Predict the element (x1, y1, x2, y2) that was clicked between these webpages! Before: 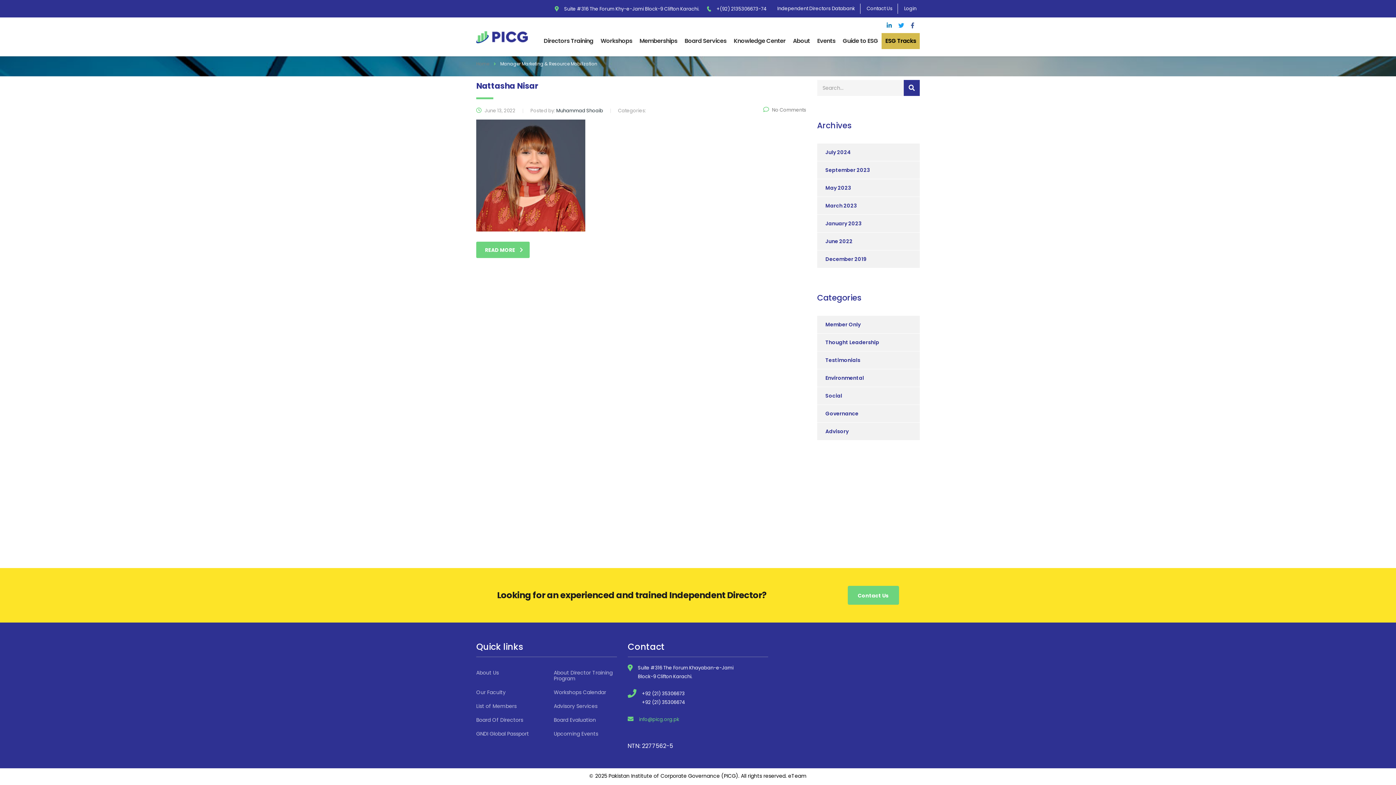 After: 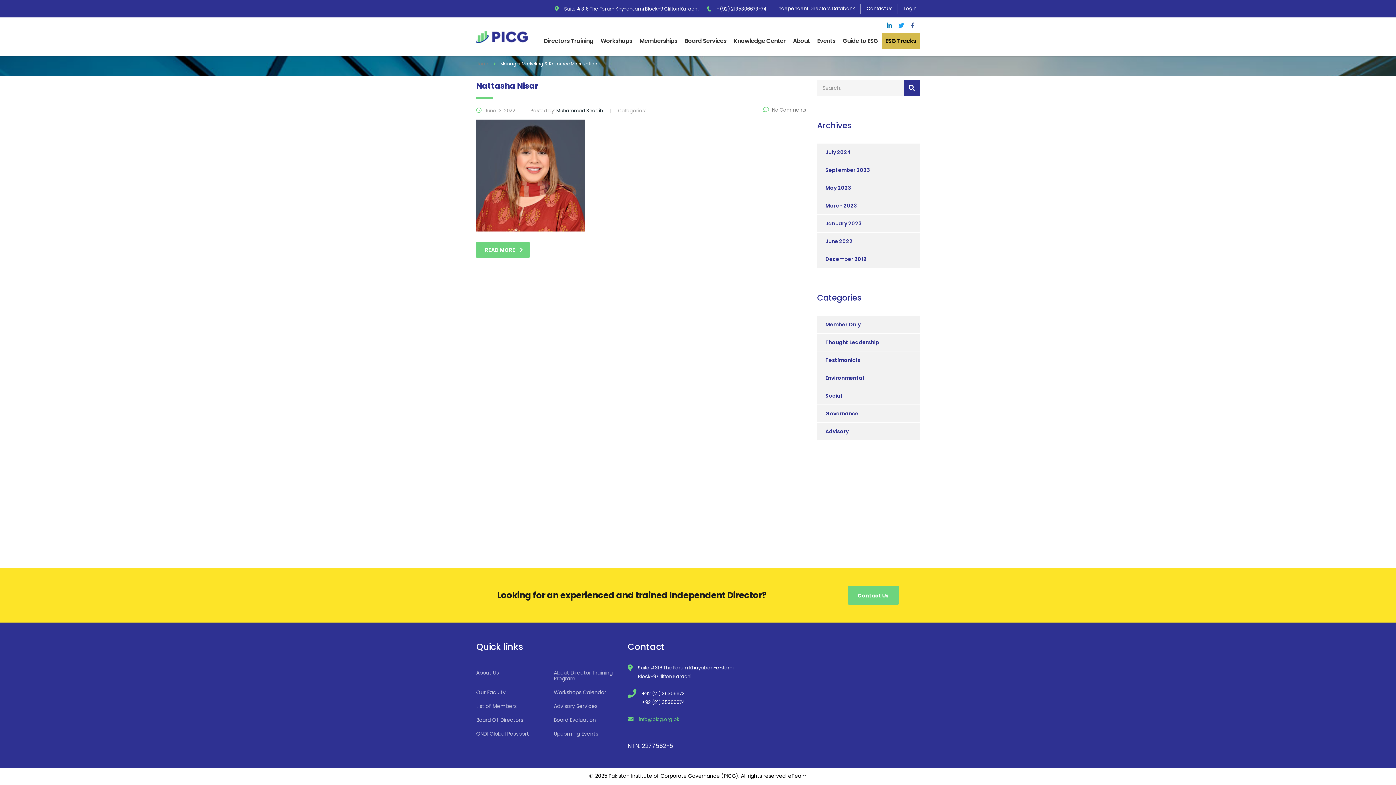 Action: bbox: (898, 22, 904, 28)